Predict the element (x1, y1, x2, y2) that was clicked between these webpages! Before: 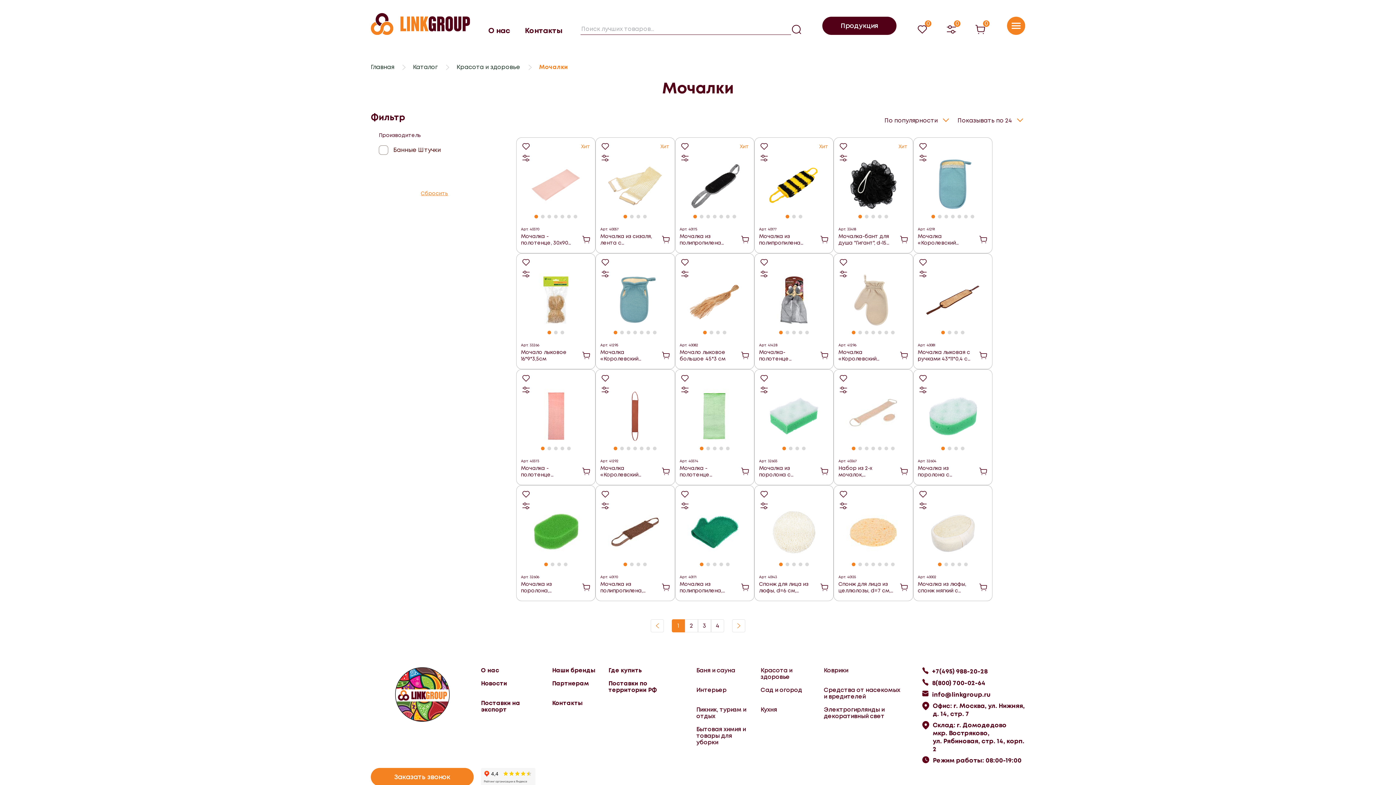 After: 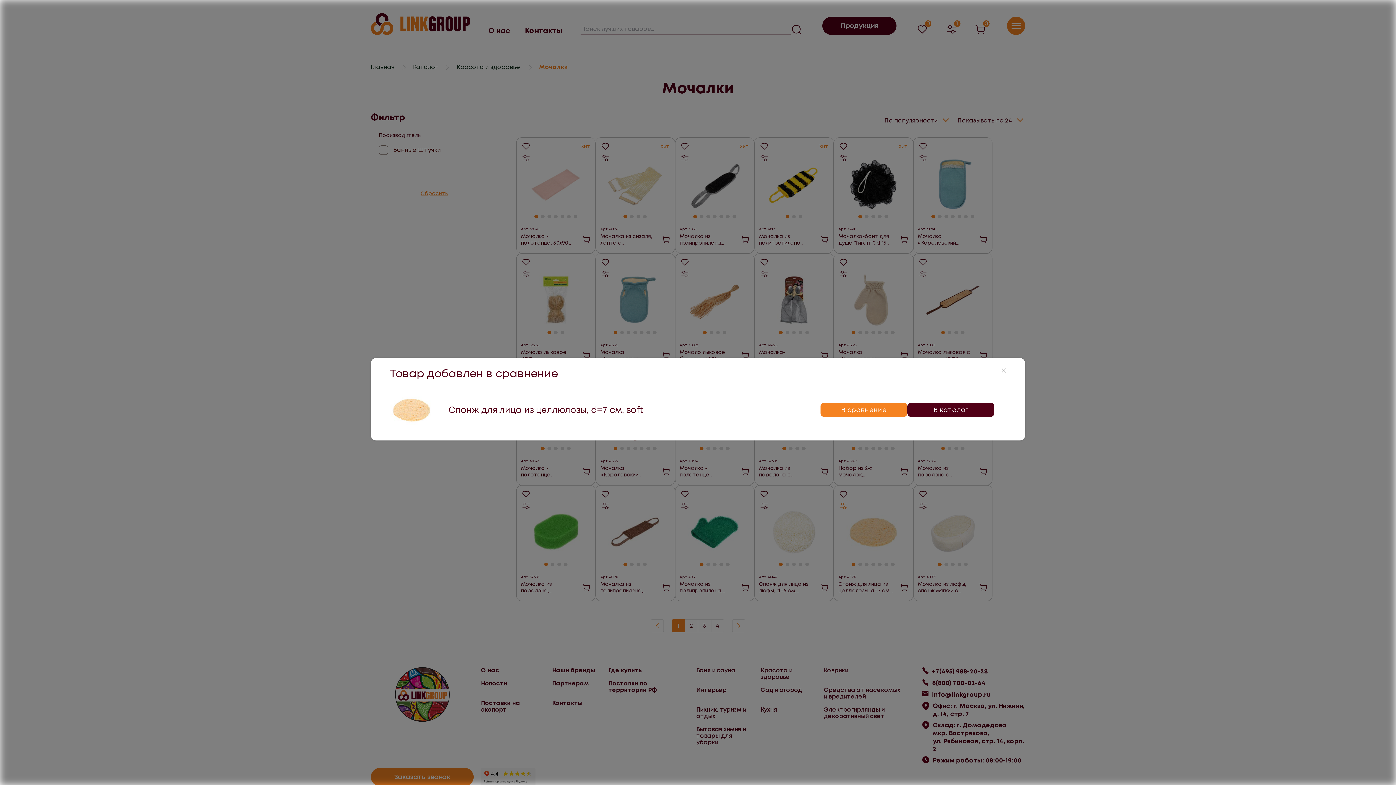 Action: bbox: (839, 501, 848, 510)